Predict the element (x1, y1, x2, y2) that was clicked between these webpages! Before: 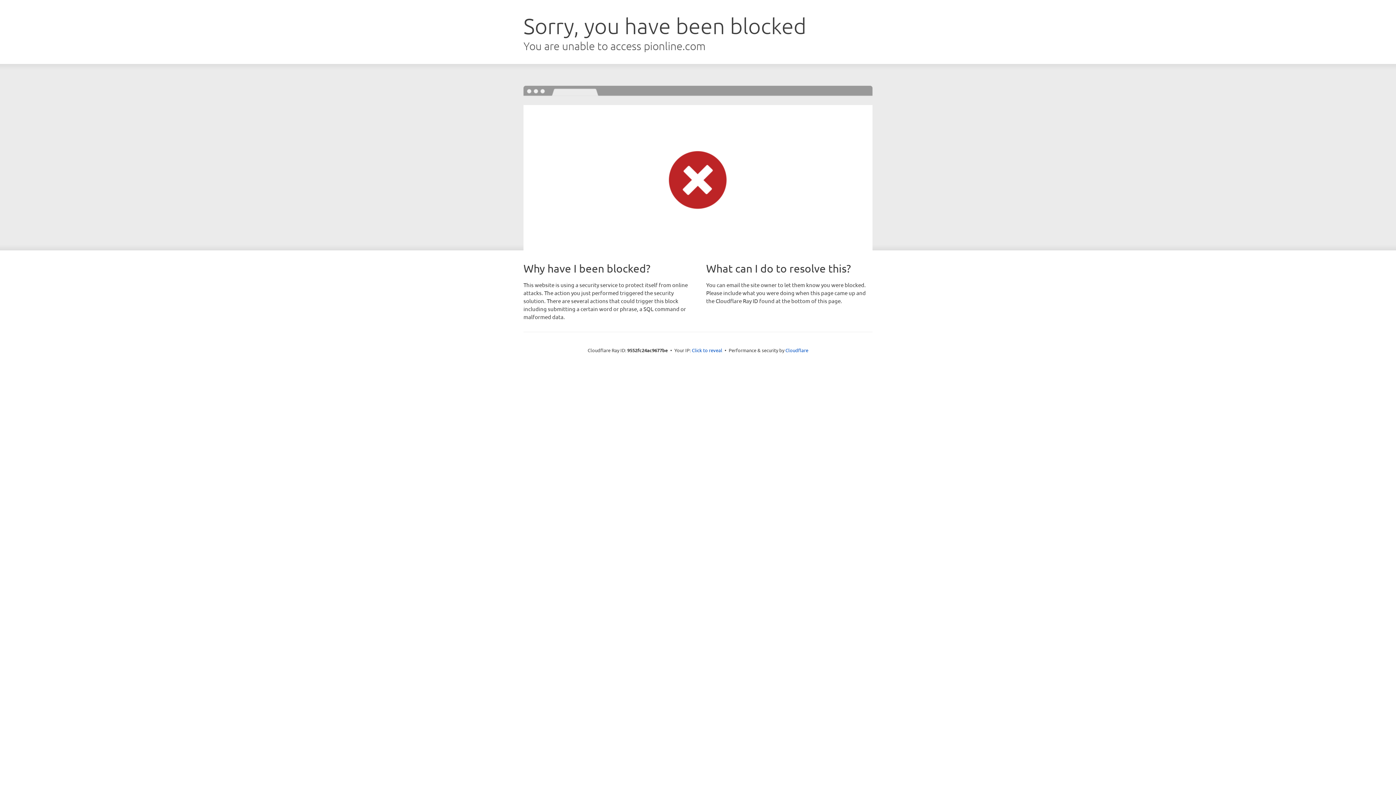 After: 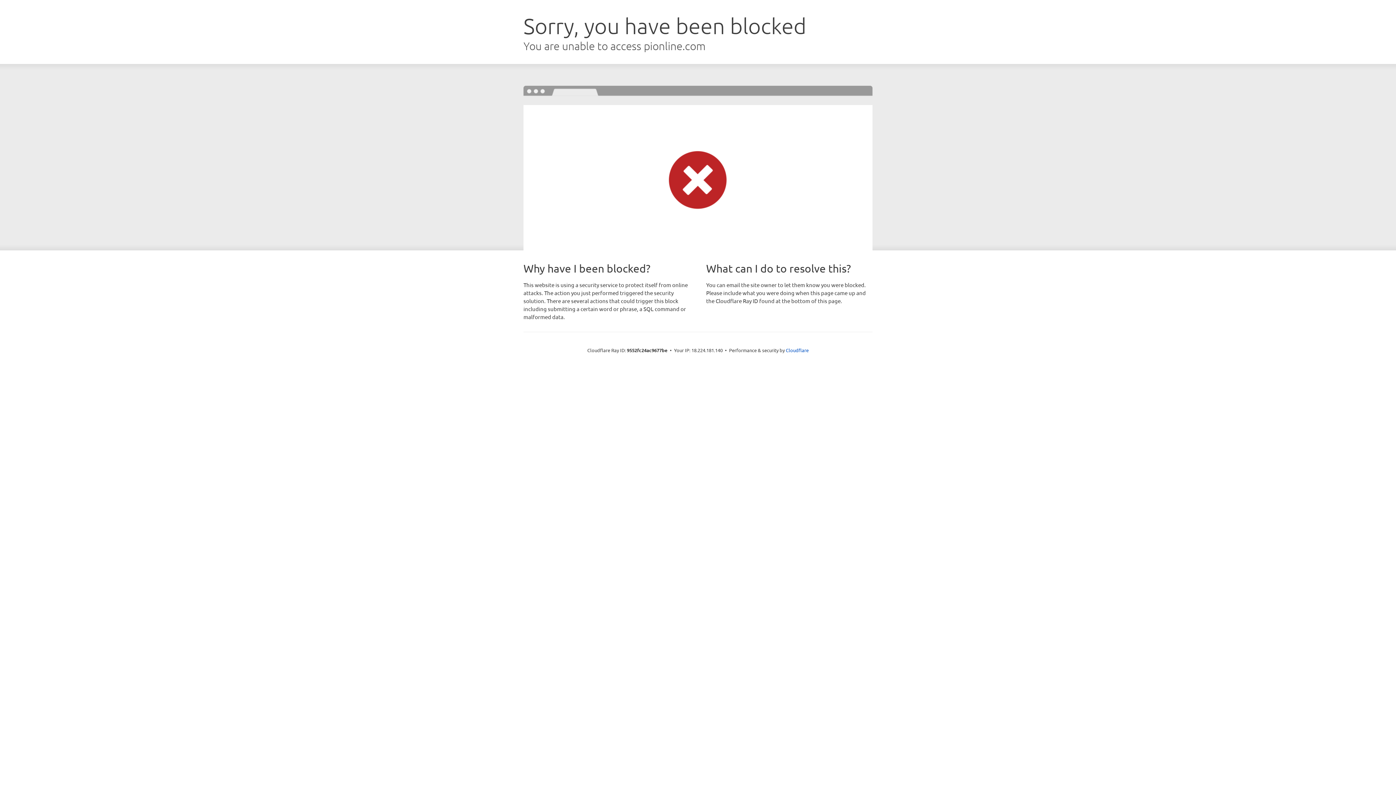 Action: label: Click to reveal bbox: (692, 346, 722, 353)